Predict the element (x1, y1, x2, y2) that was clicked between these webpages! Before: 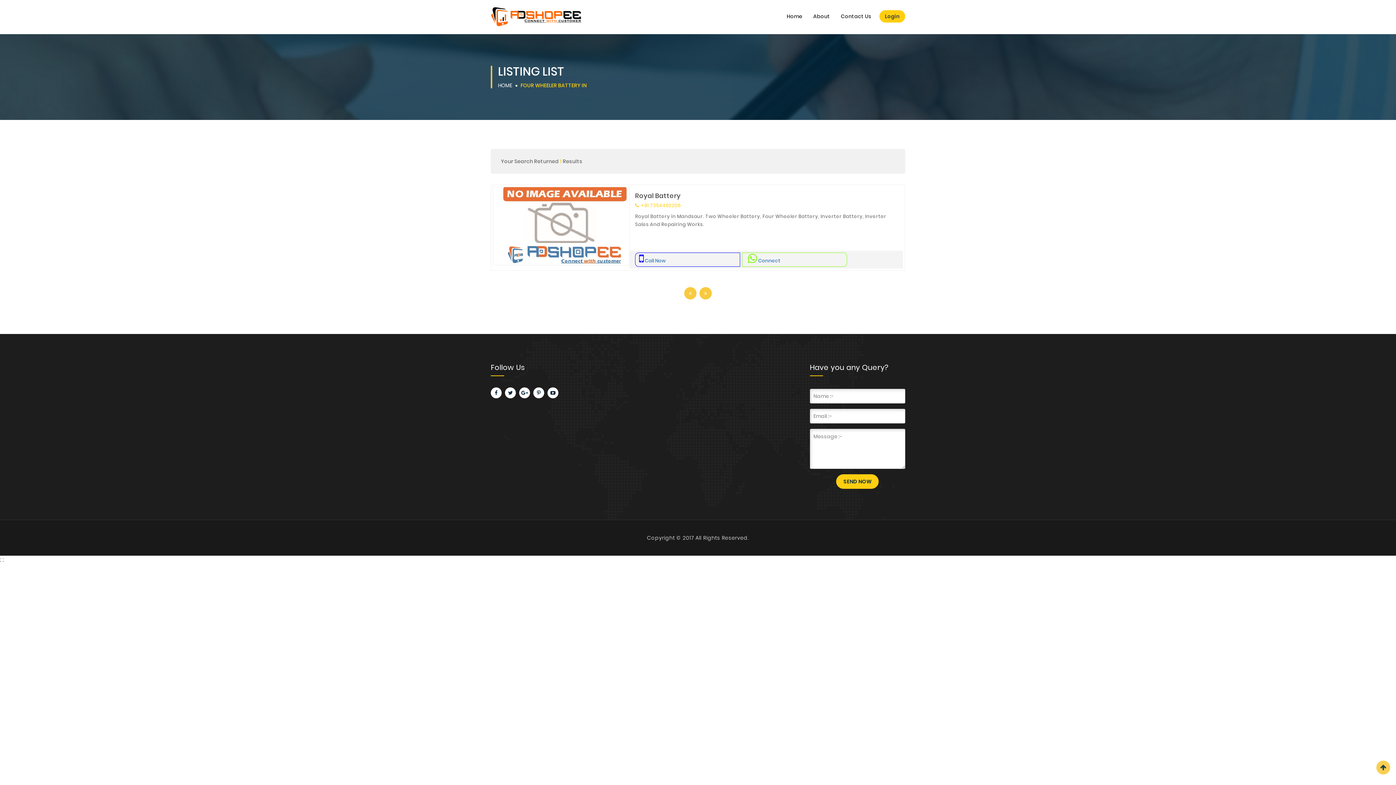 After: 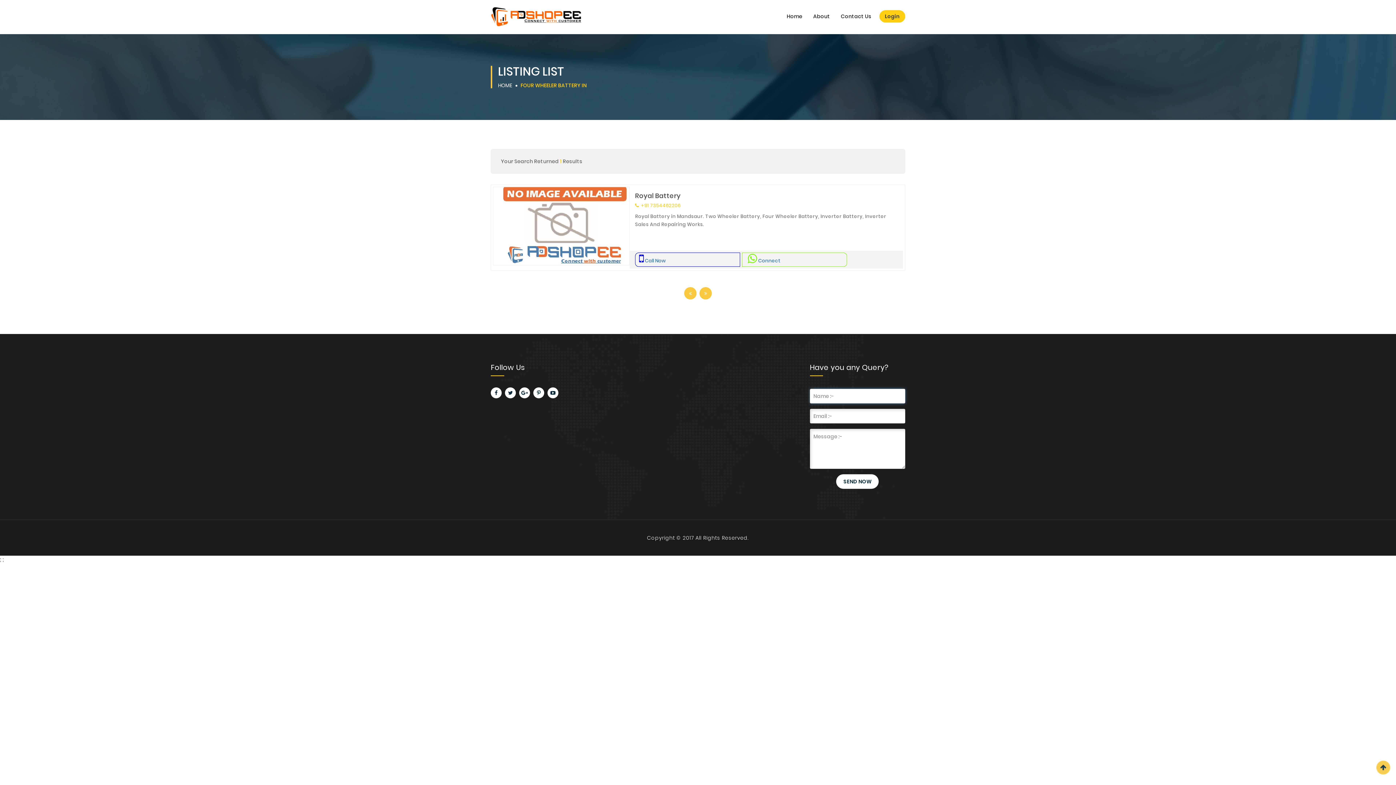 Action: label: SEND NOW bbox: (836, 474, 879, 489)